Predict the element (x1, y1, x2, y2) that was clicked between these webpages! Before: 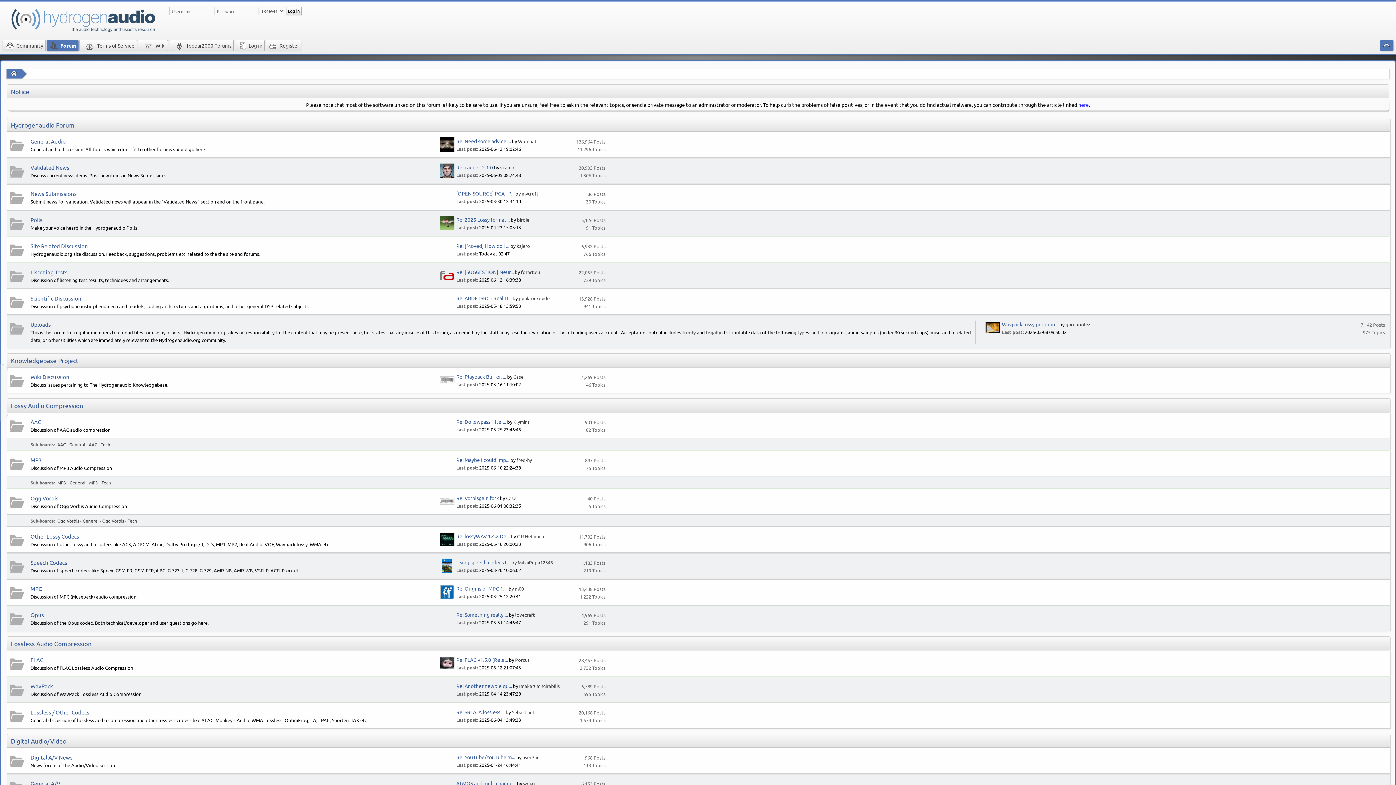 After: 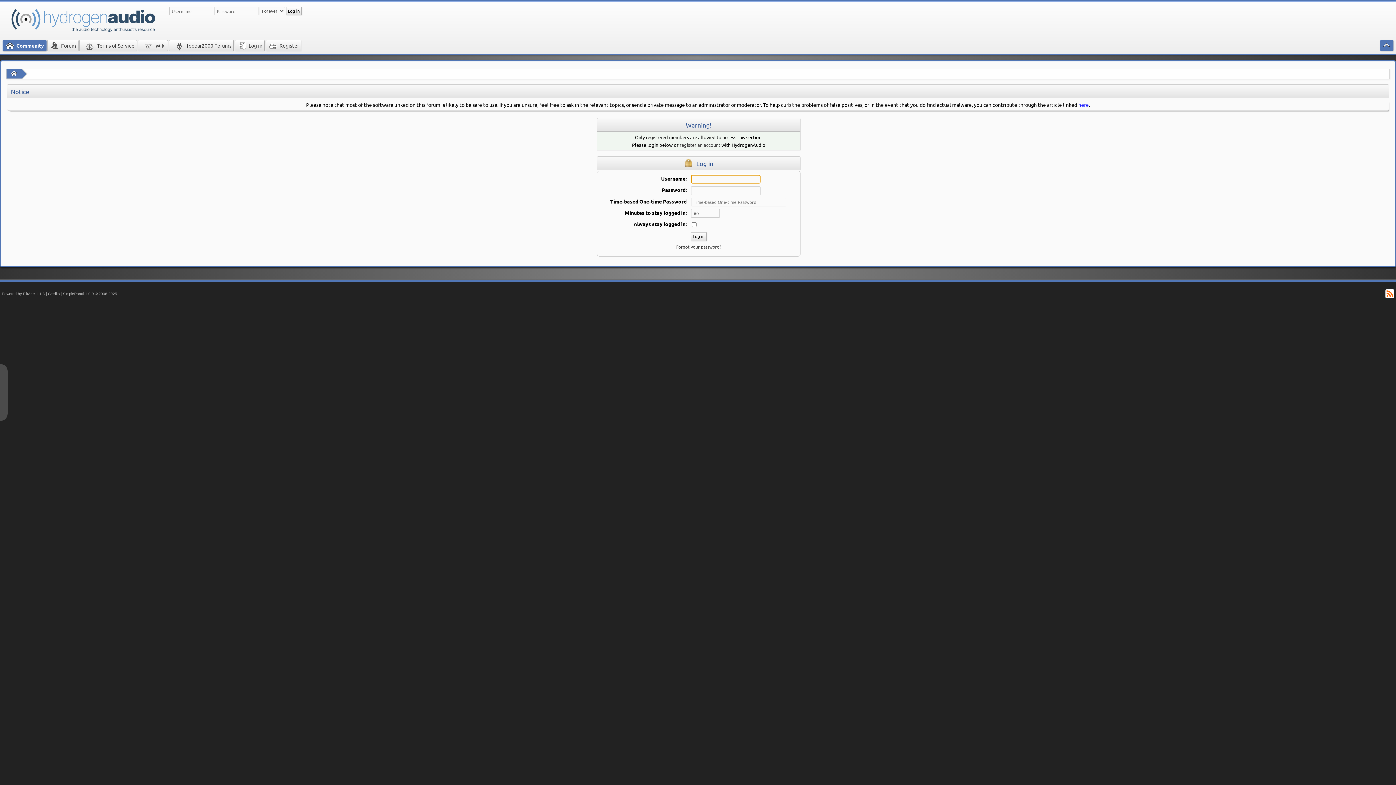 Action: label: Case bbox: (506, 495, 516, 501)